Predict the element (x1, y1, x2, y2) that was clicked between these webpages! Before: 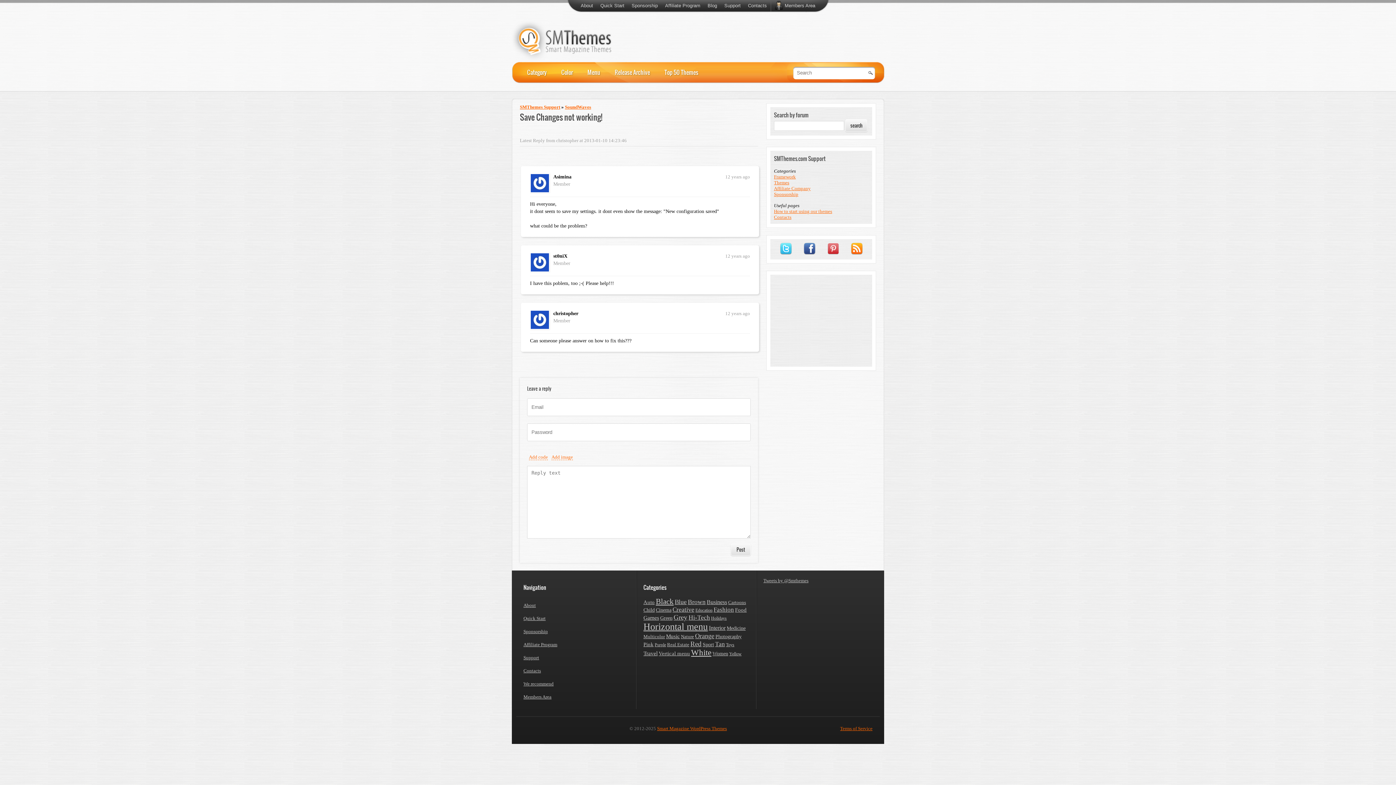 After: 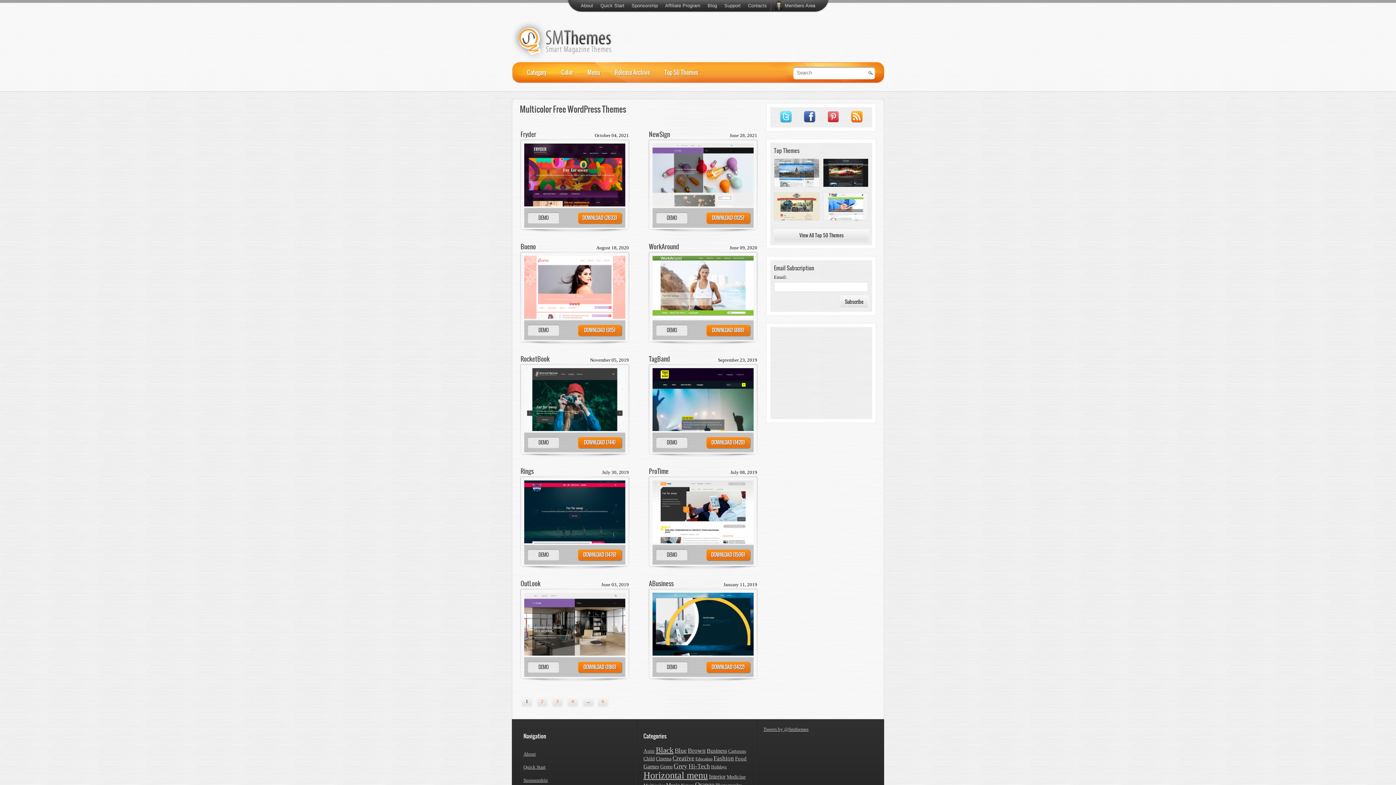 Action: bbox: (643, 634, 665, 639) label: Multicolor